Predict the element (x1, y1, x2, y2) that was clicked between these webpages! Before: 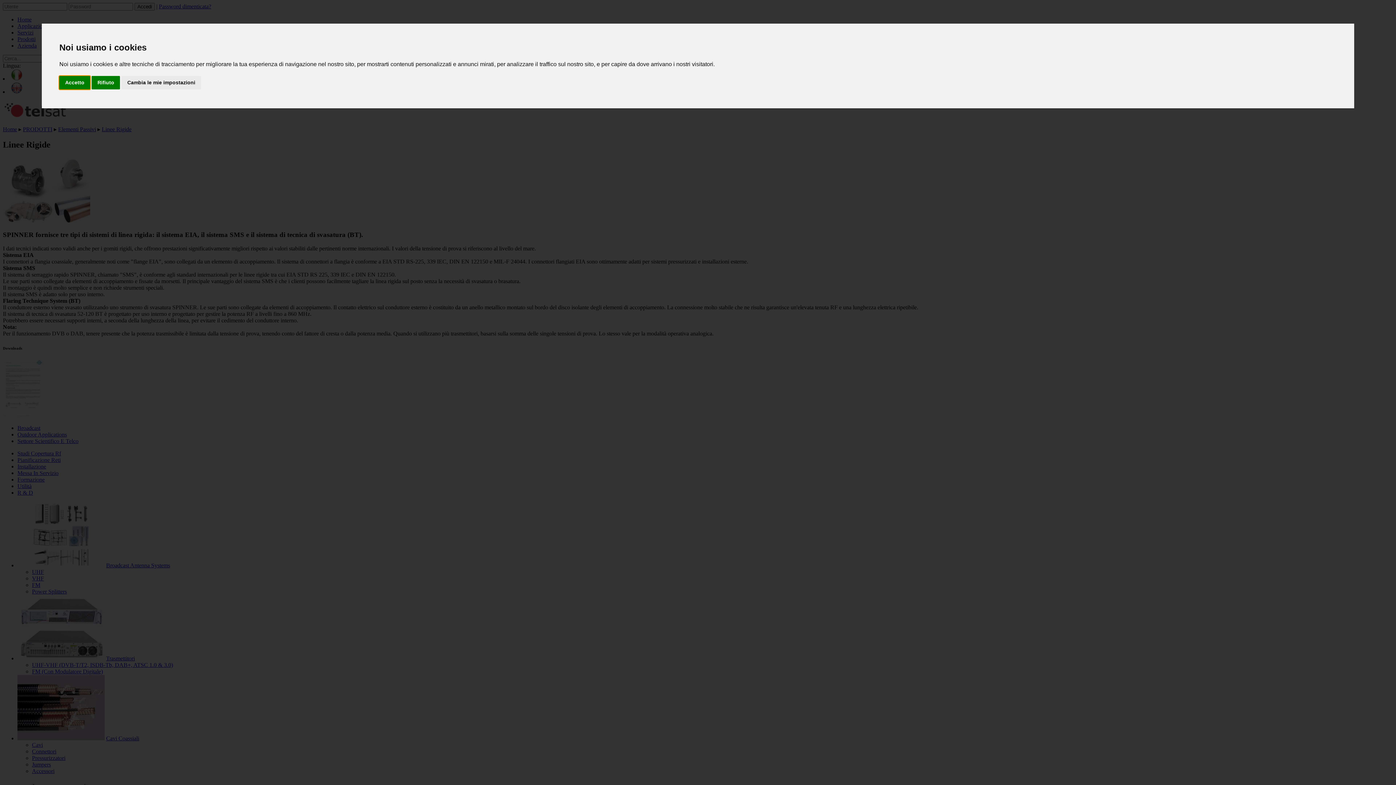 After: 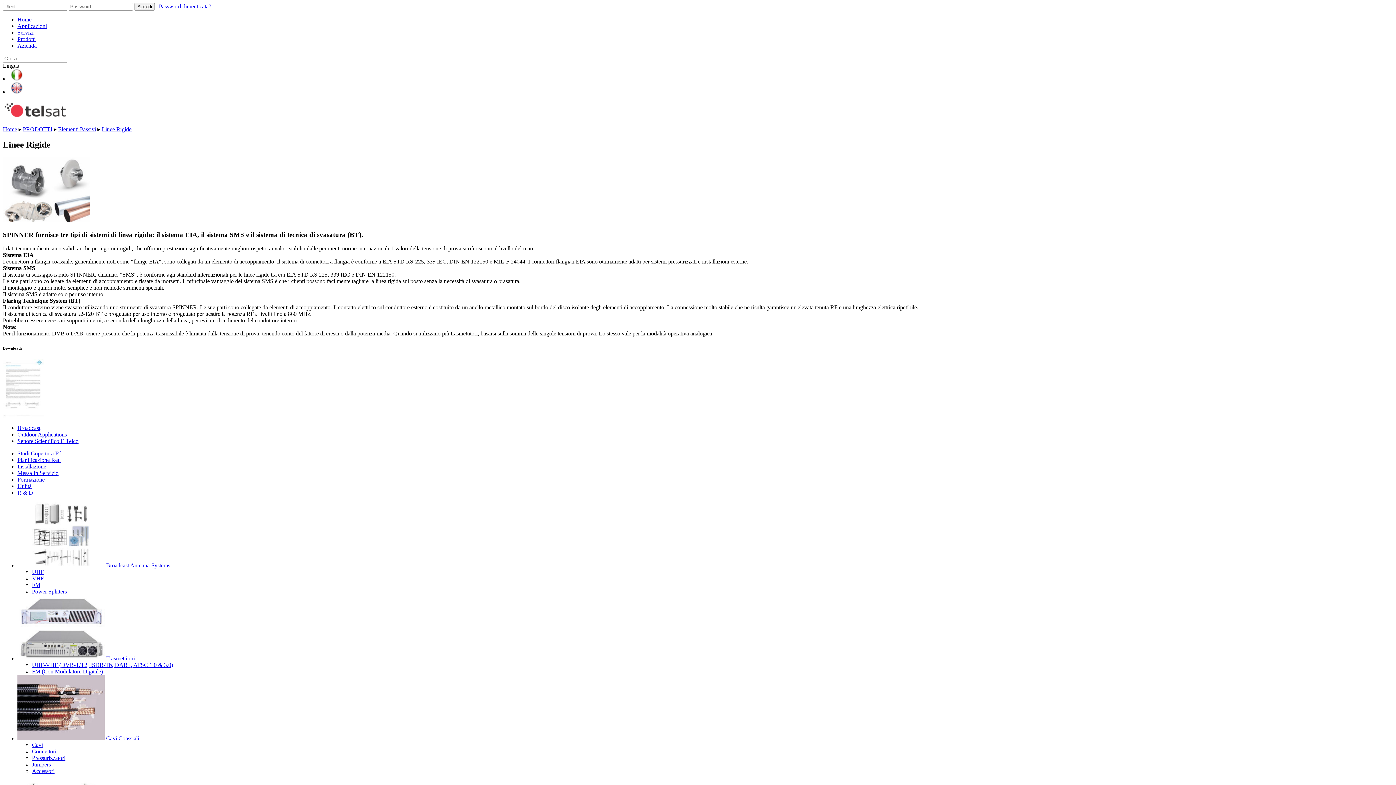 Action: label: Accetto bbox: (59, 75, 90, 89)